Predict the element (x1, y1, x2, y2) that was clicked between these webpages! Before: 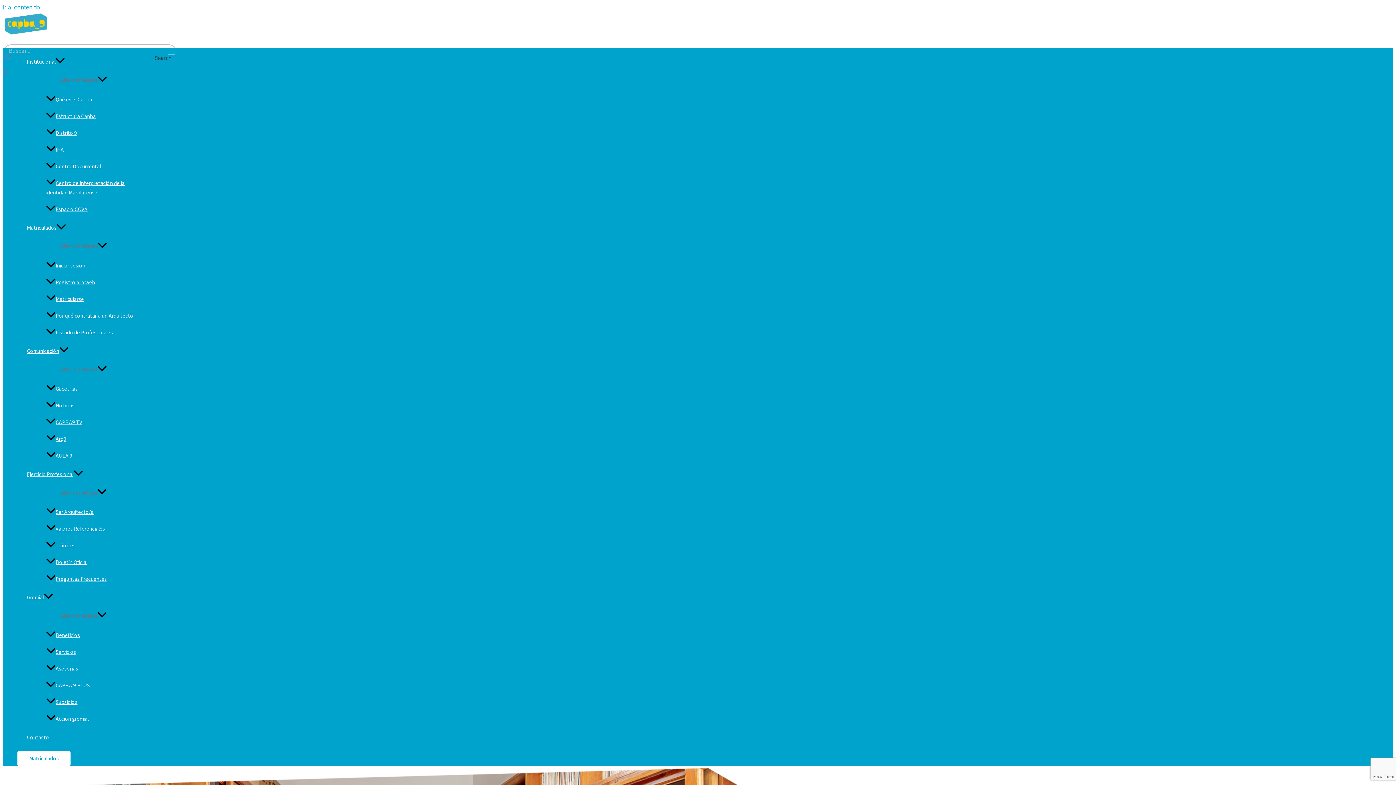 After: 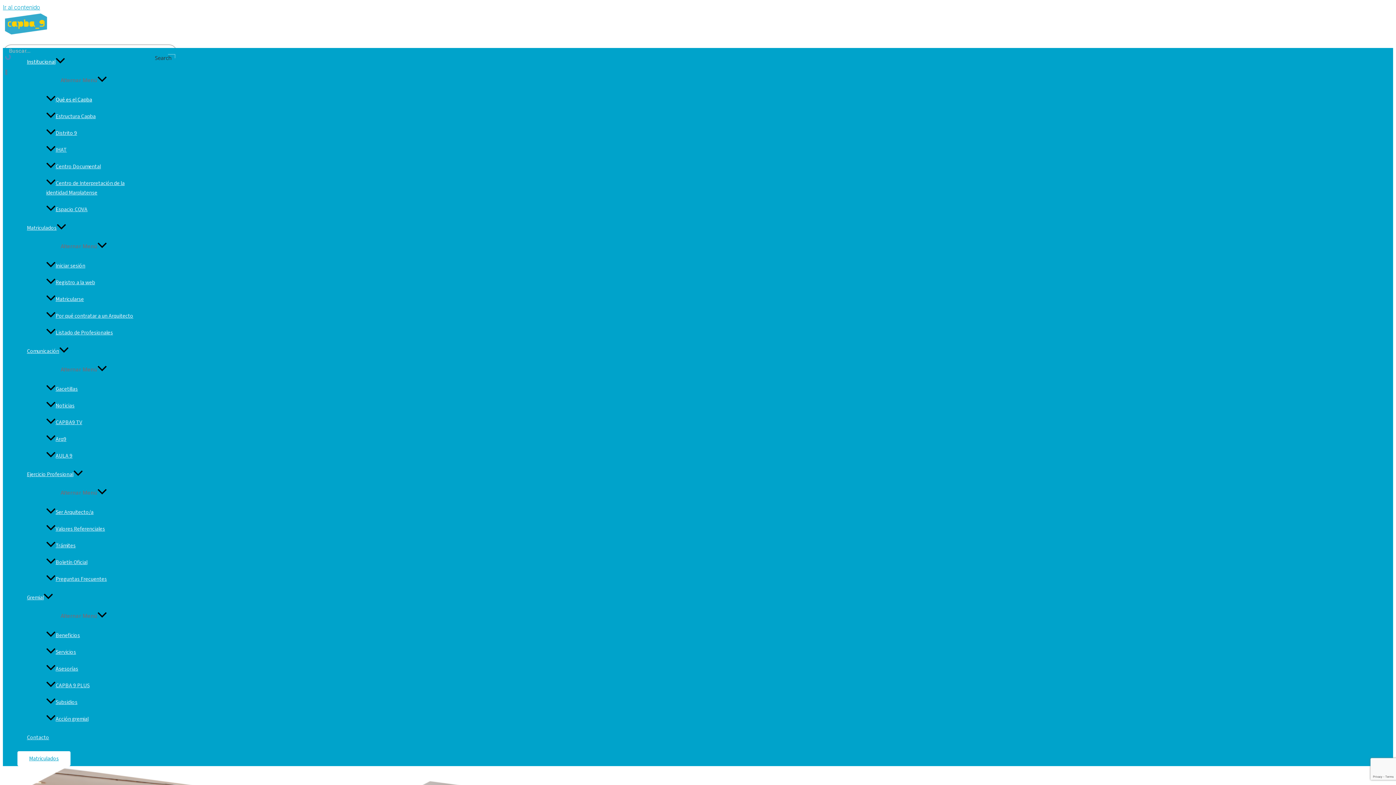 Action: label: Qué es el Capba bbox: (43, 92, 138, 106)